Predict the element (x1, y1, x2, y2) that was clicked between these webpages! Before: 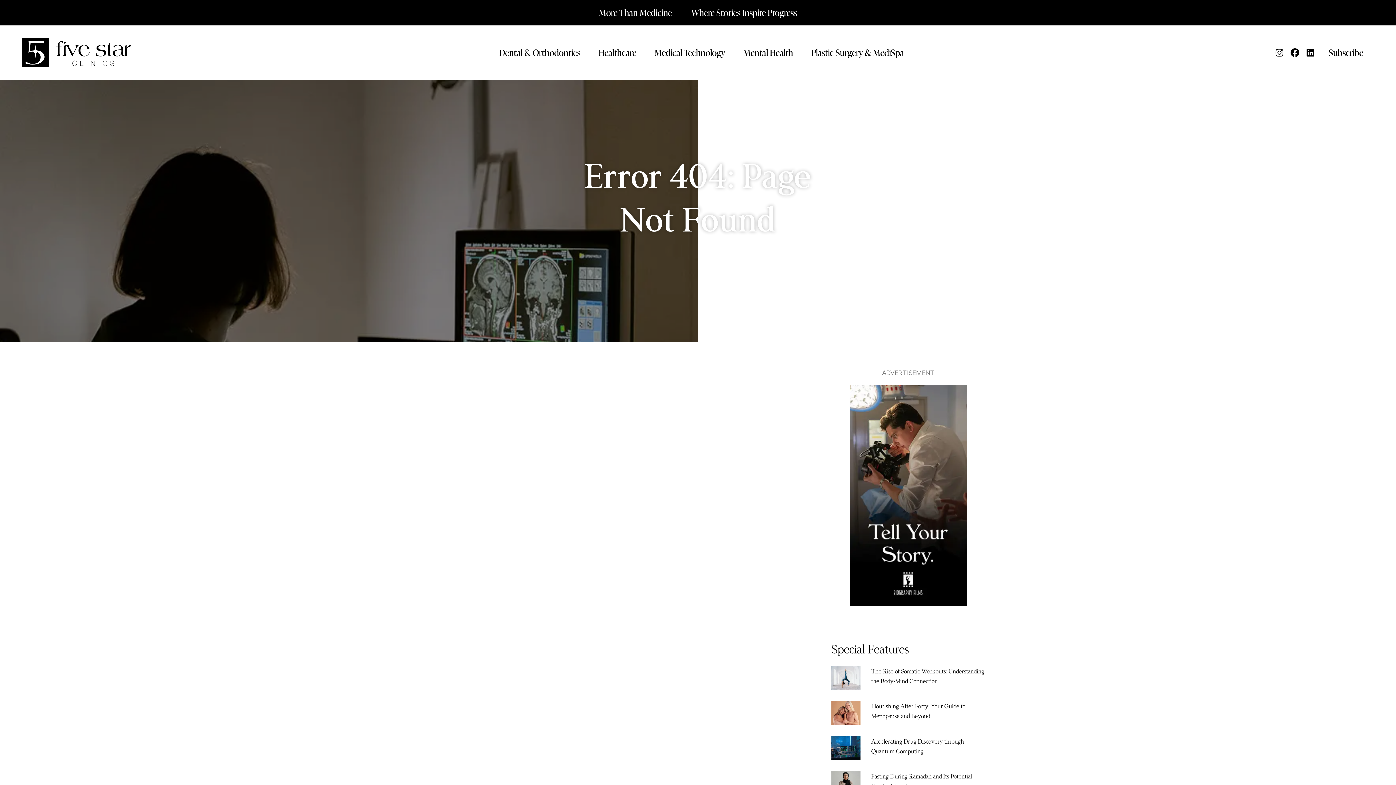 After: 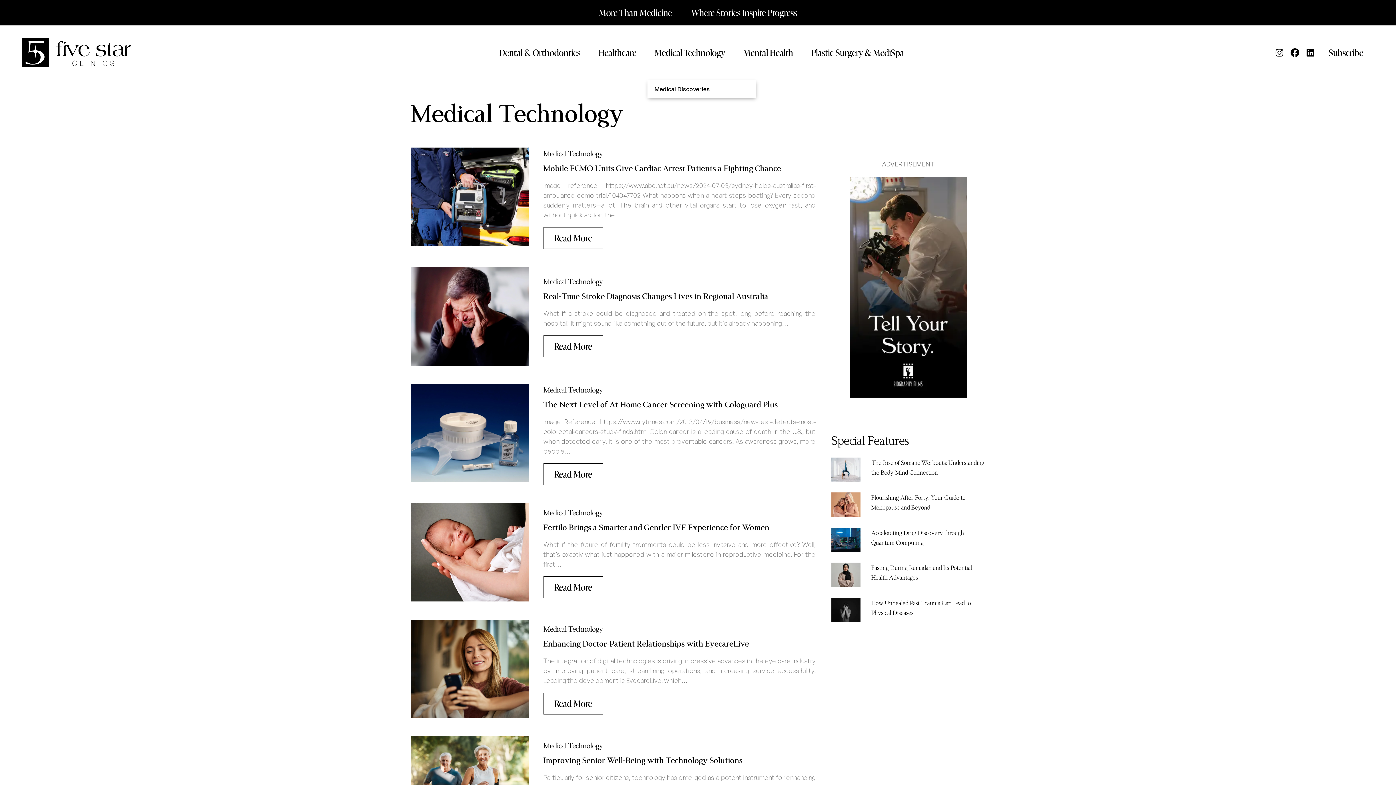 Action: label: Medical Technology bbox: (654, 25, 725, 80)